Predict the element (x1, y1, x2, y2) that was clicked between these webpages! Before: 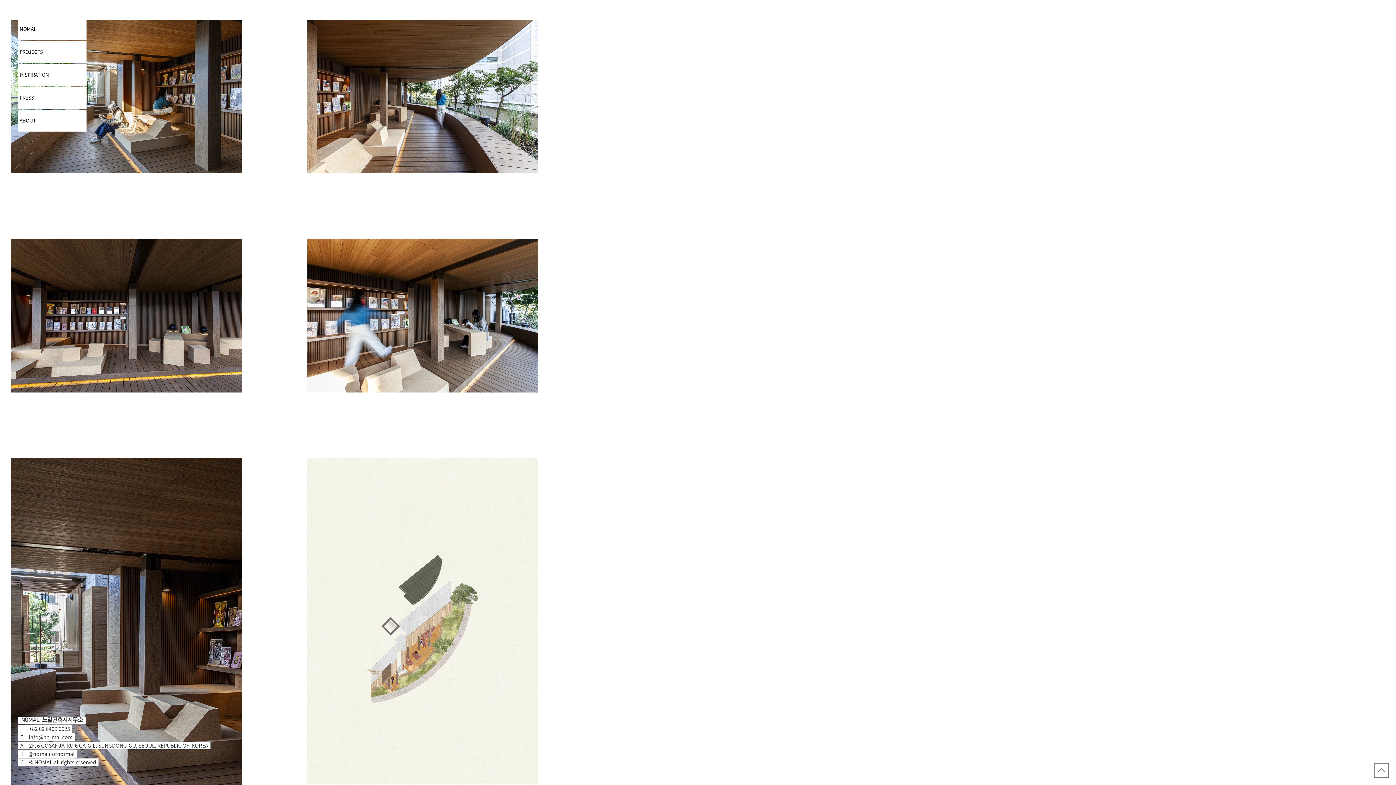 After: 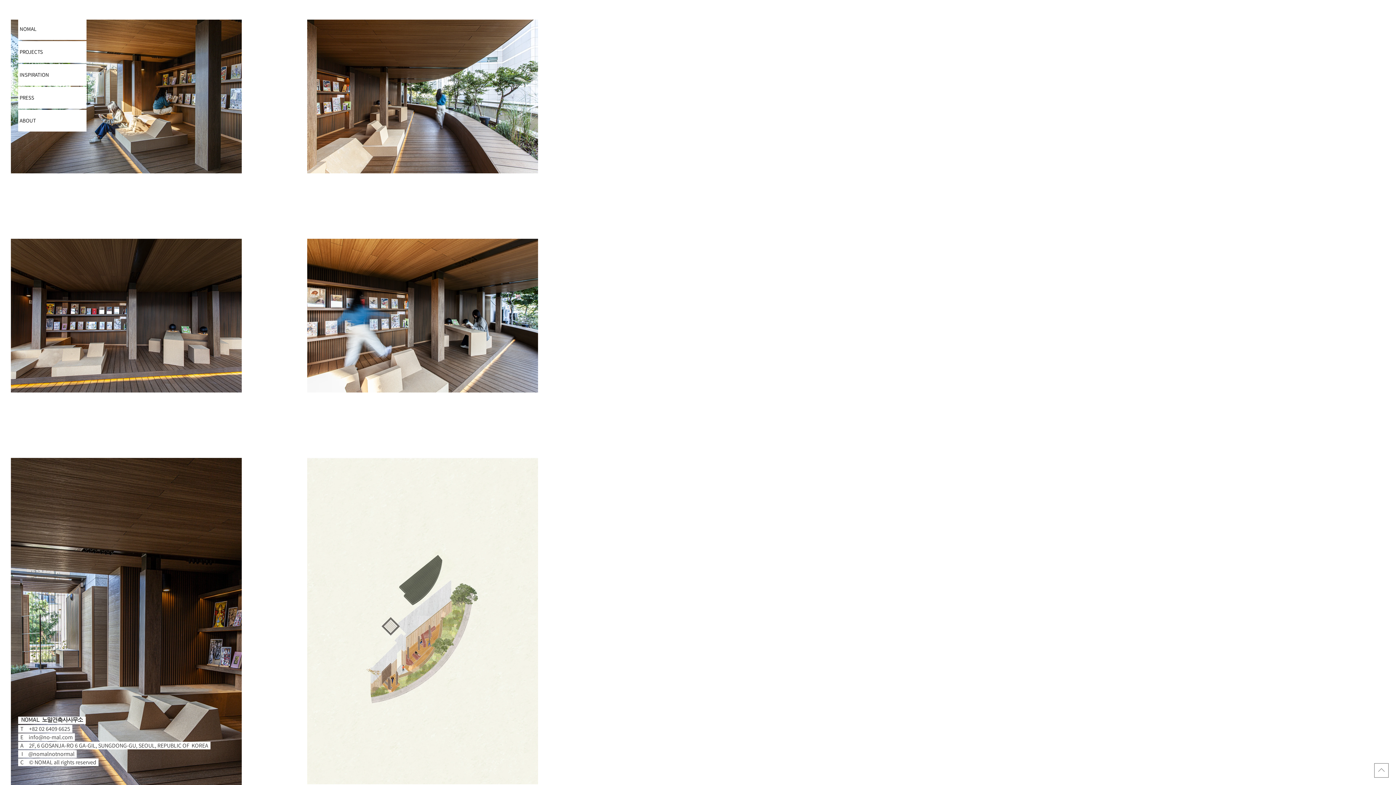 Action: label: info@no-mal.com bbox: (28, 733, 72, 741)